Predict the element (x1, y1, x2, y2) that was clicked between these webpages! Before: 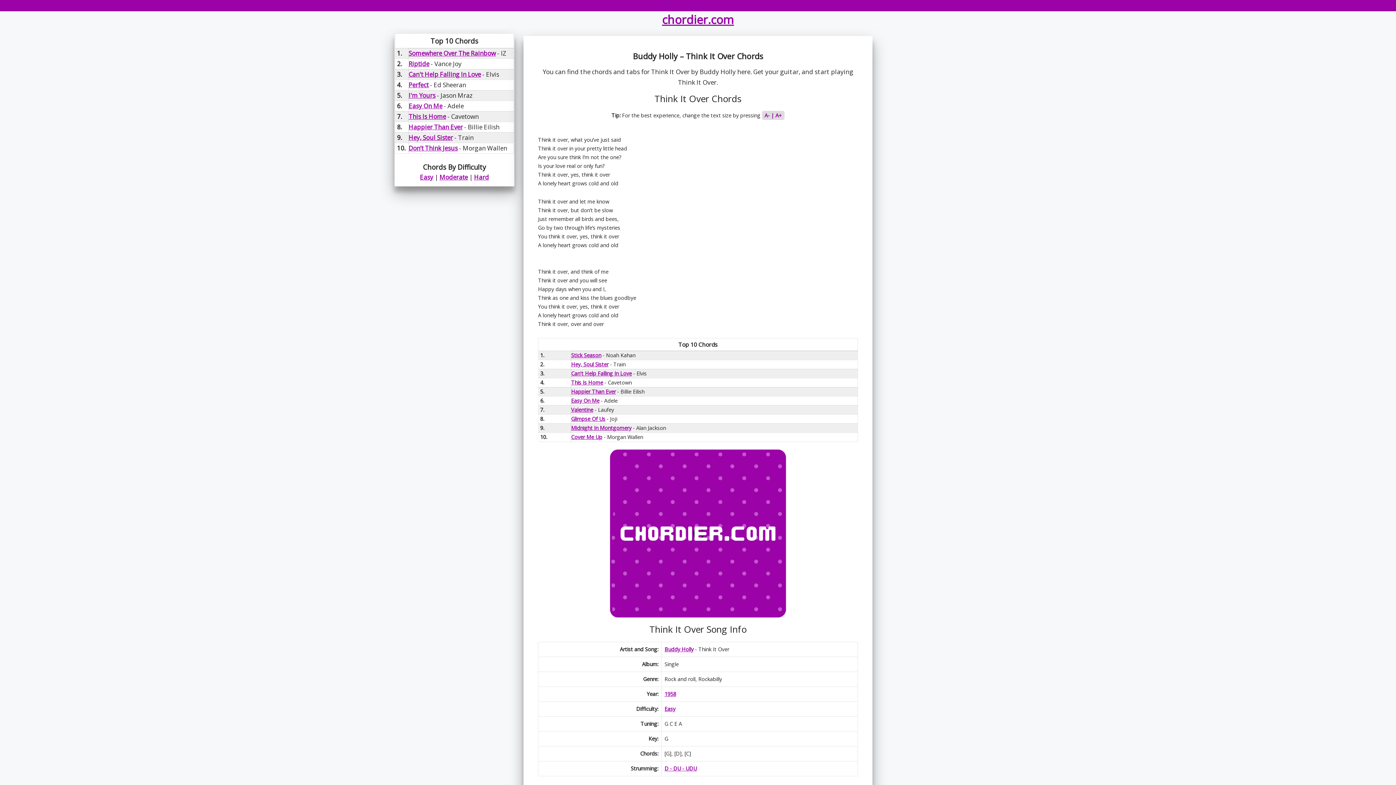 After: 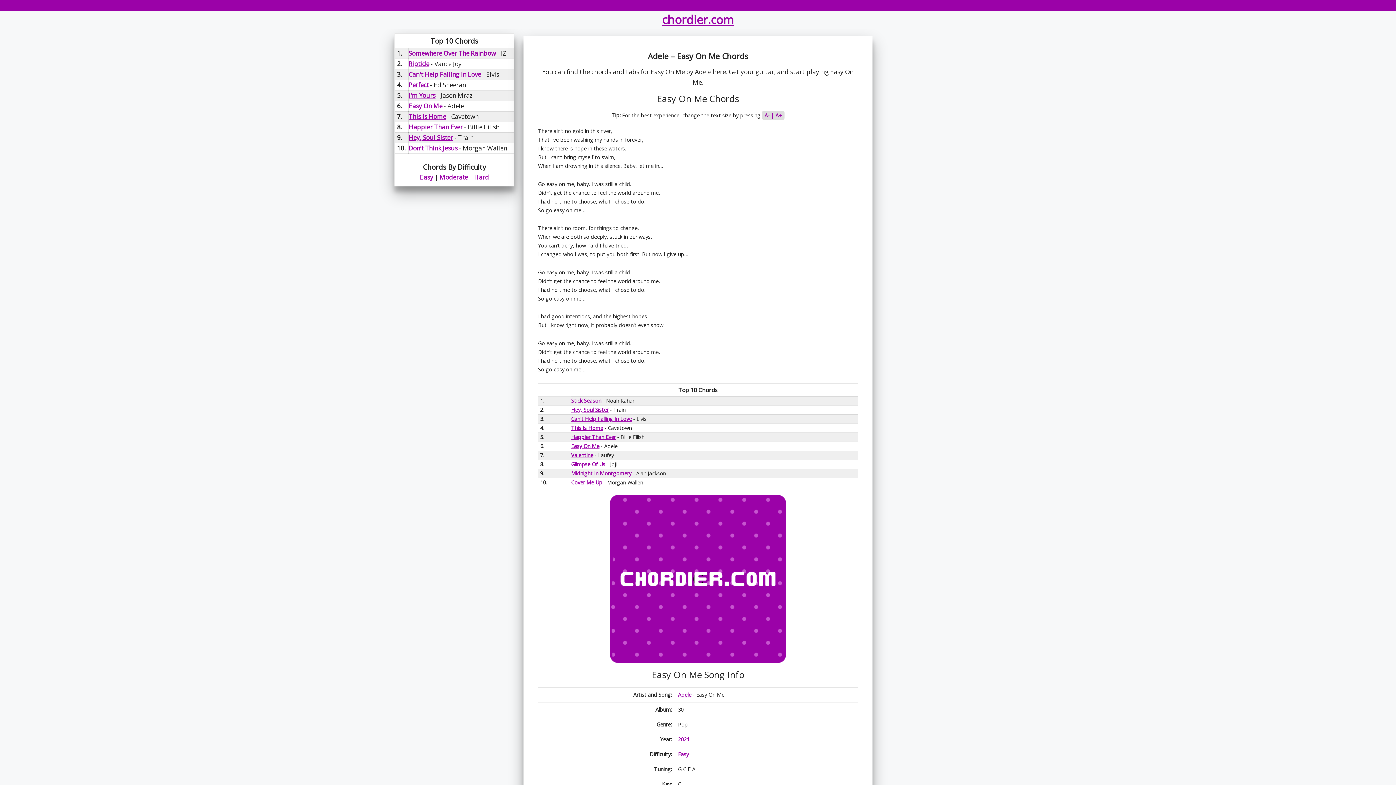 Action: bbox: (408, 101, 442, 110) label: Easy On Me Chords